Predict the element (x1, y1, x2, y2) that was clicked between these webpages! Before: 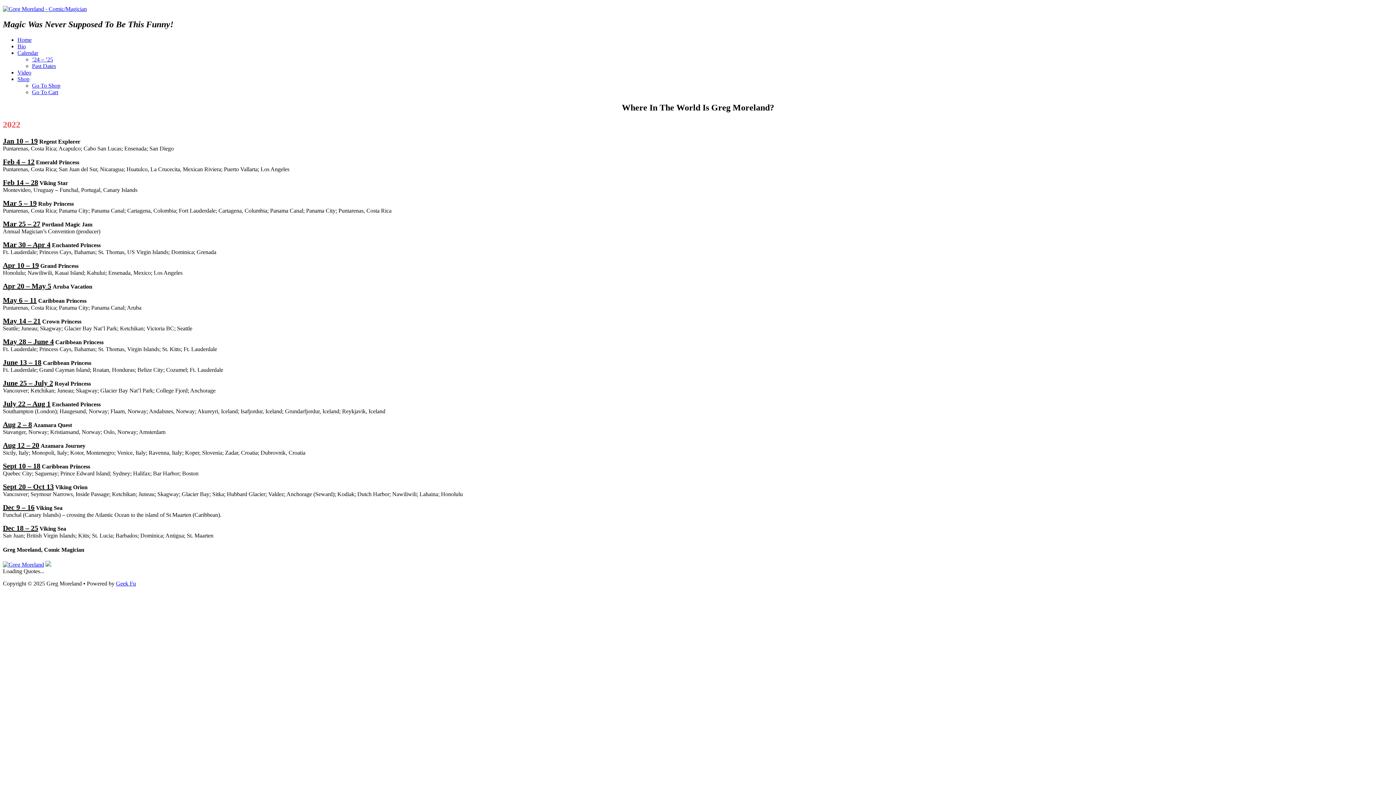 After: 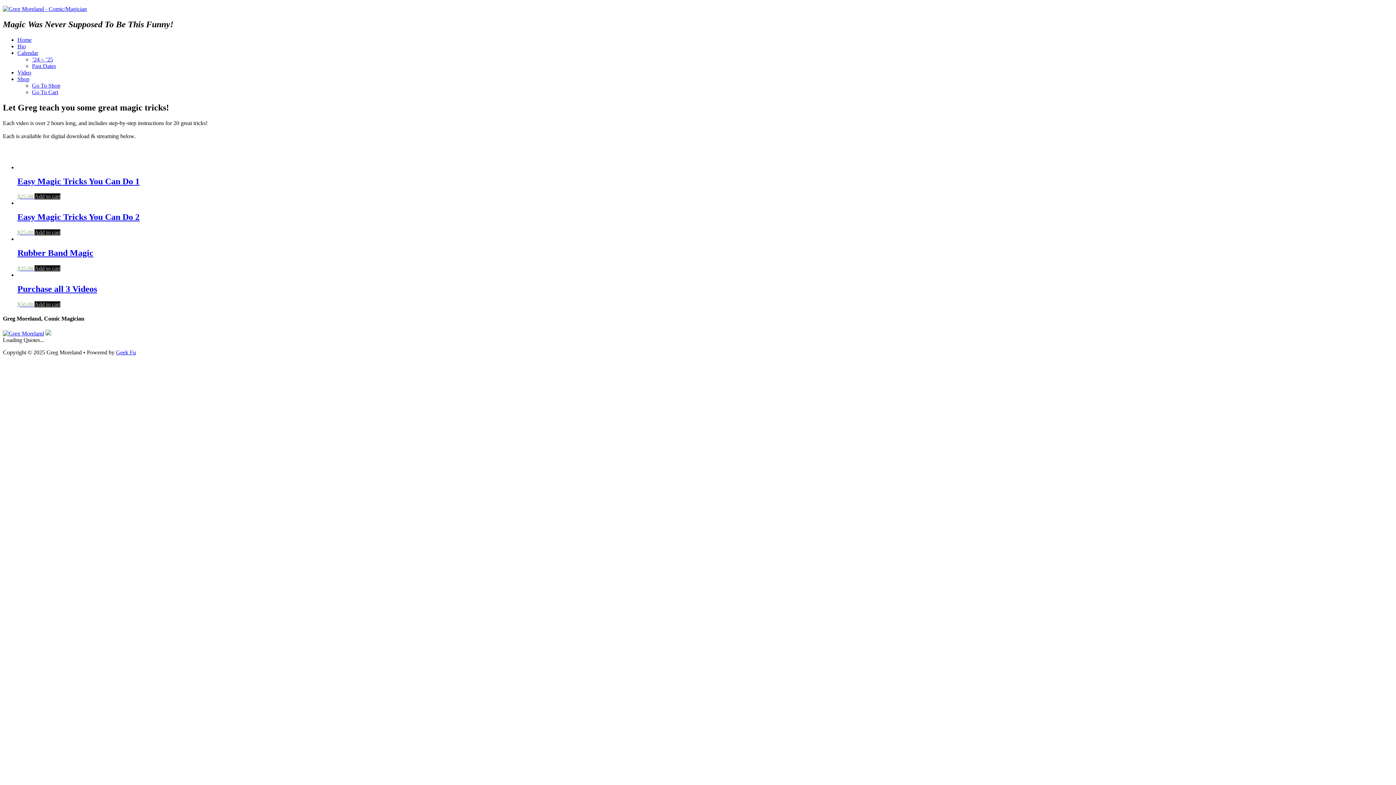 Action: label: Shop bbox: (17, 75, 29, 82)